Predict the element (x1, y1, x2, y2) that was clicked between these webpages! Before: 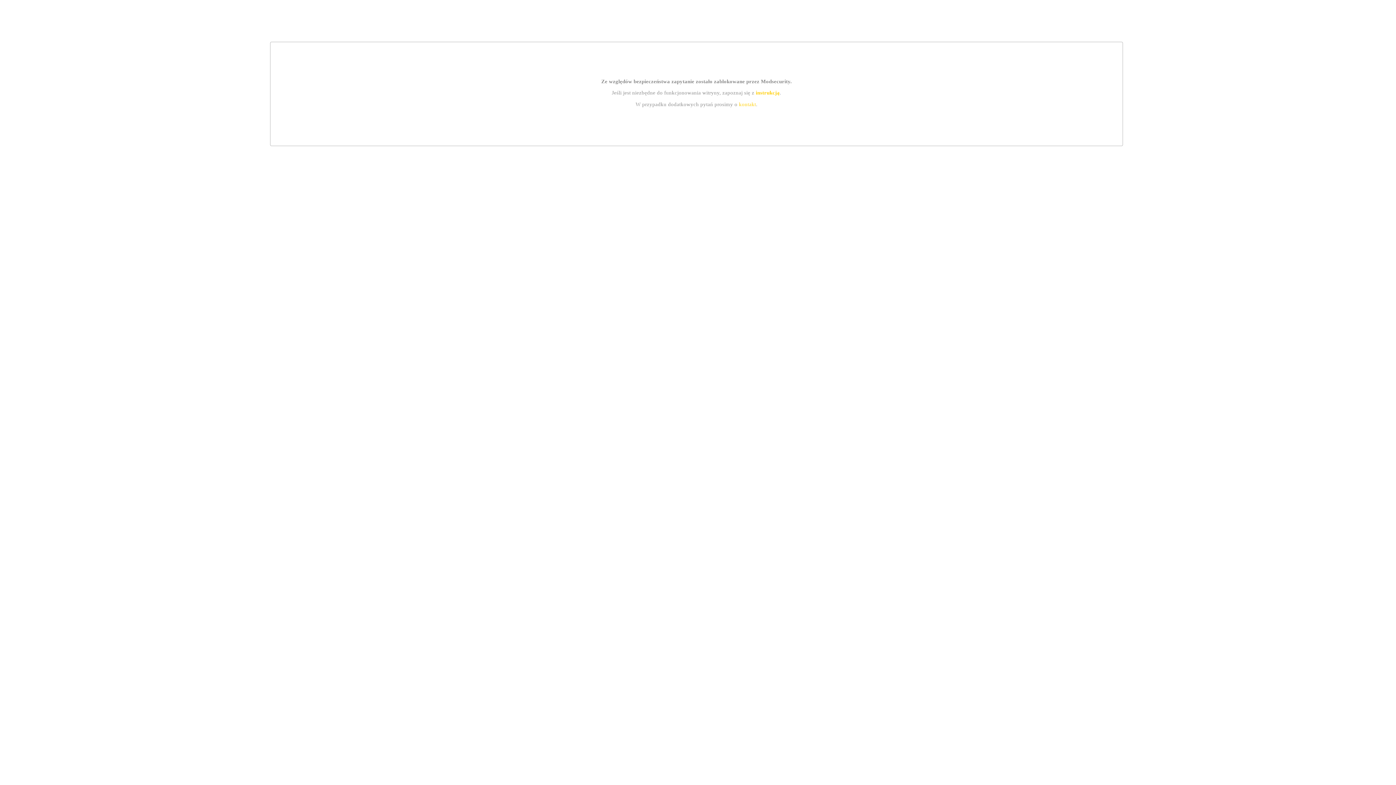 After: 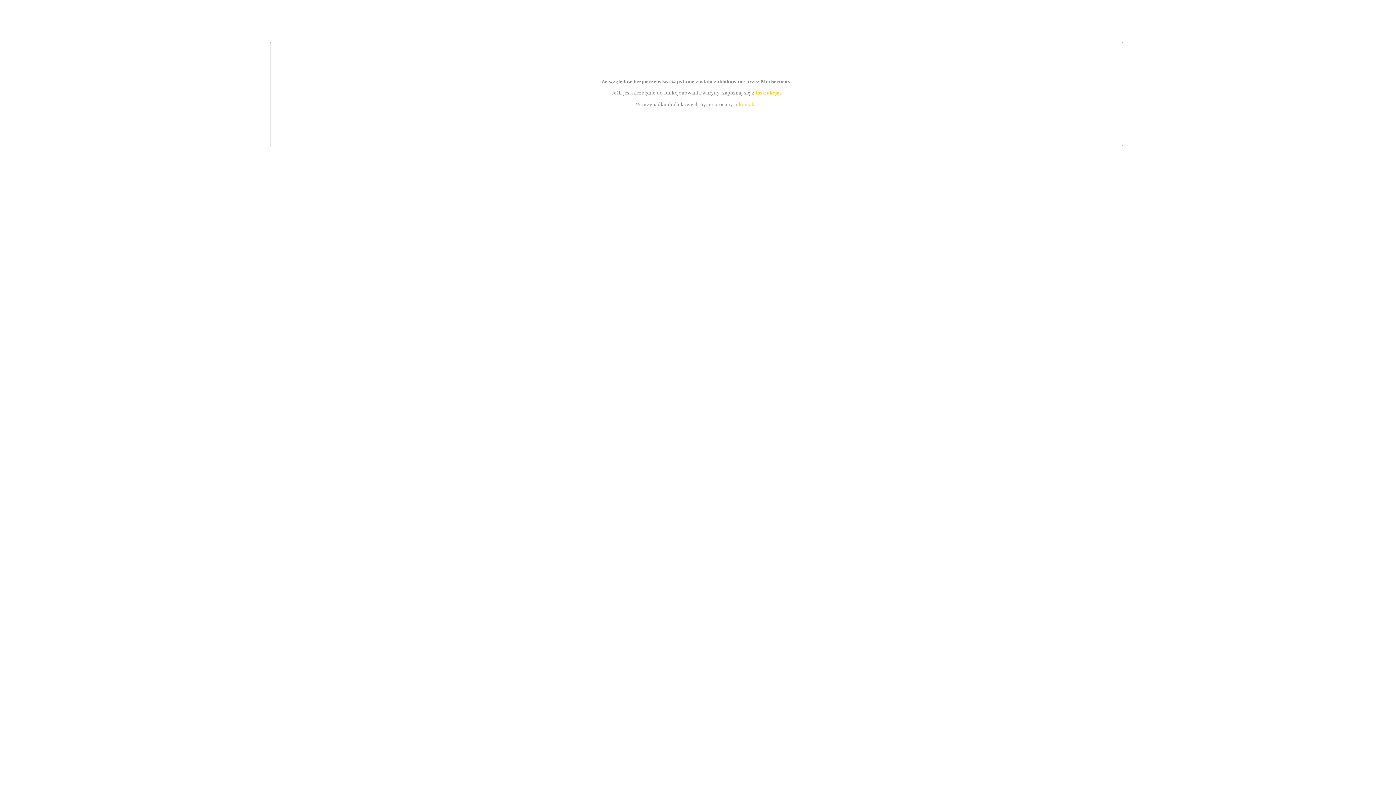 Action: label: instrukcją bbox: (755, 89, 779, 95)